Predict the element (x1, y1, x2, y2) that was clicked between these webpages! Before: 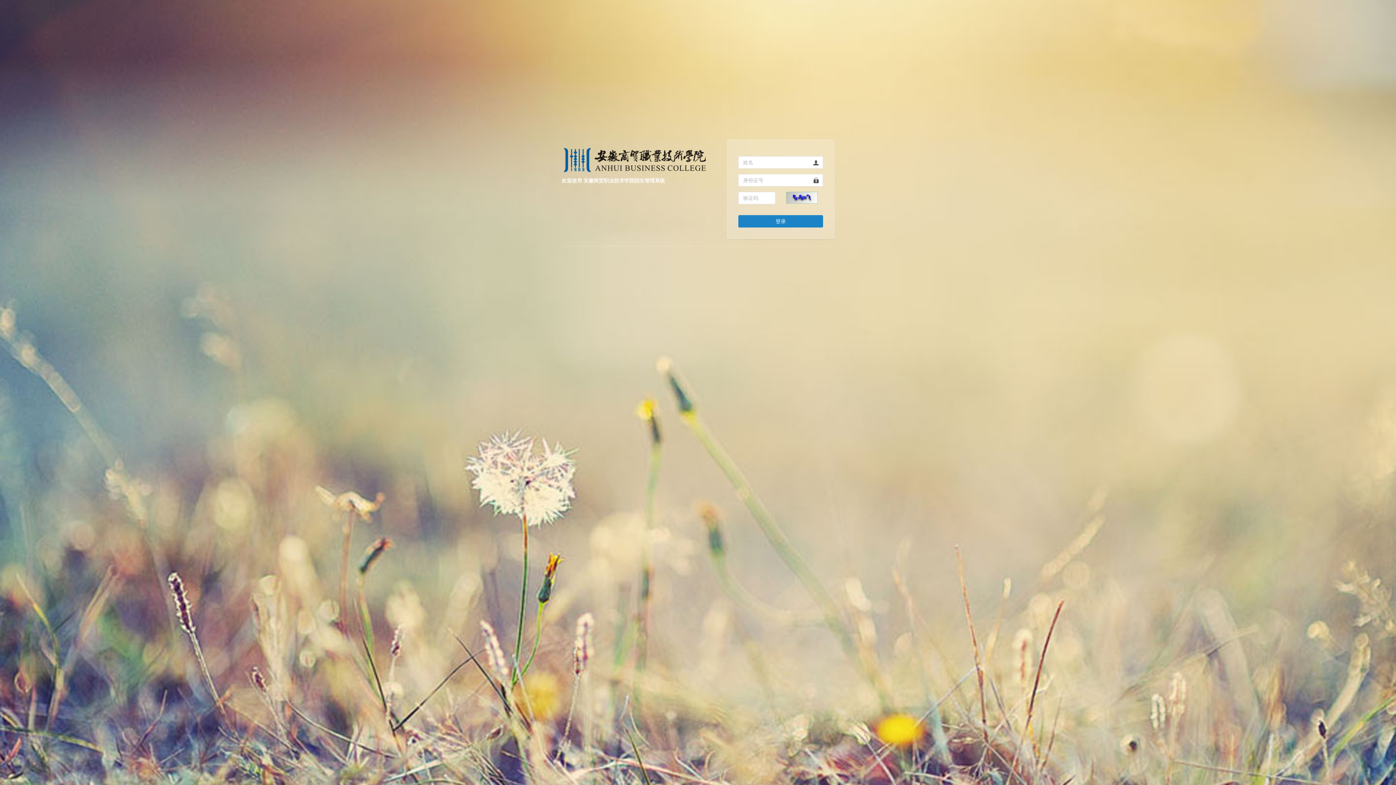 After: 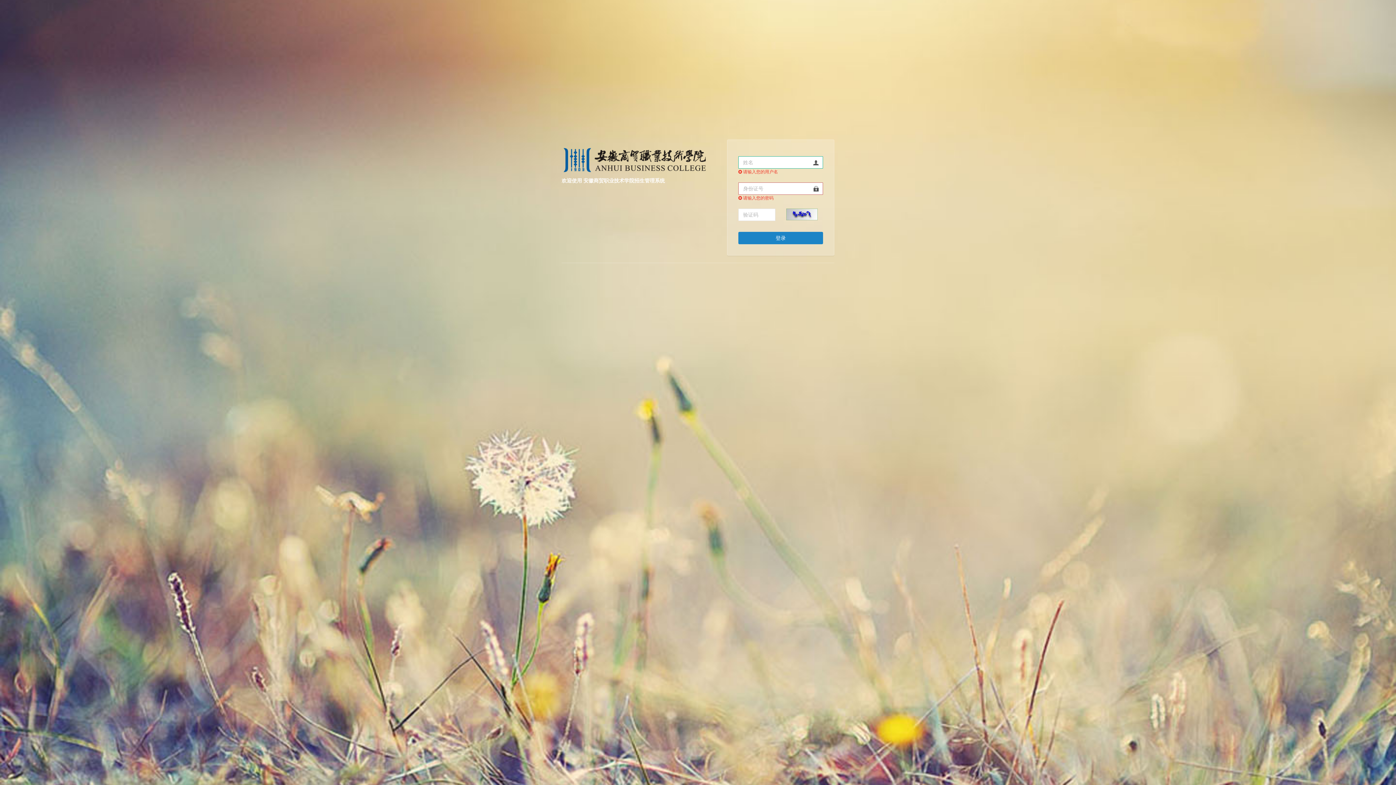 Action: bbox: (738, 215, 823, 227) label: 登录